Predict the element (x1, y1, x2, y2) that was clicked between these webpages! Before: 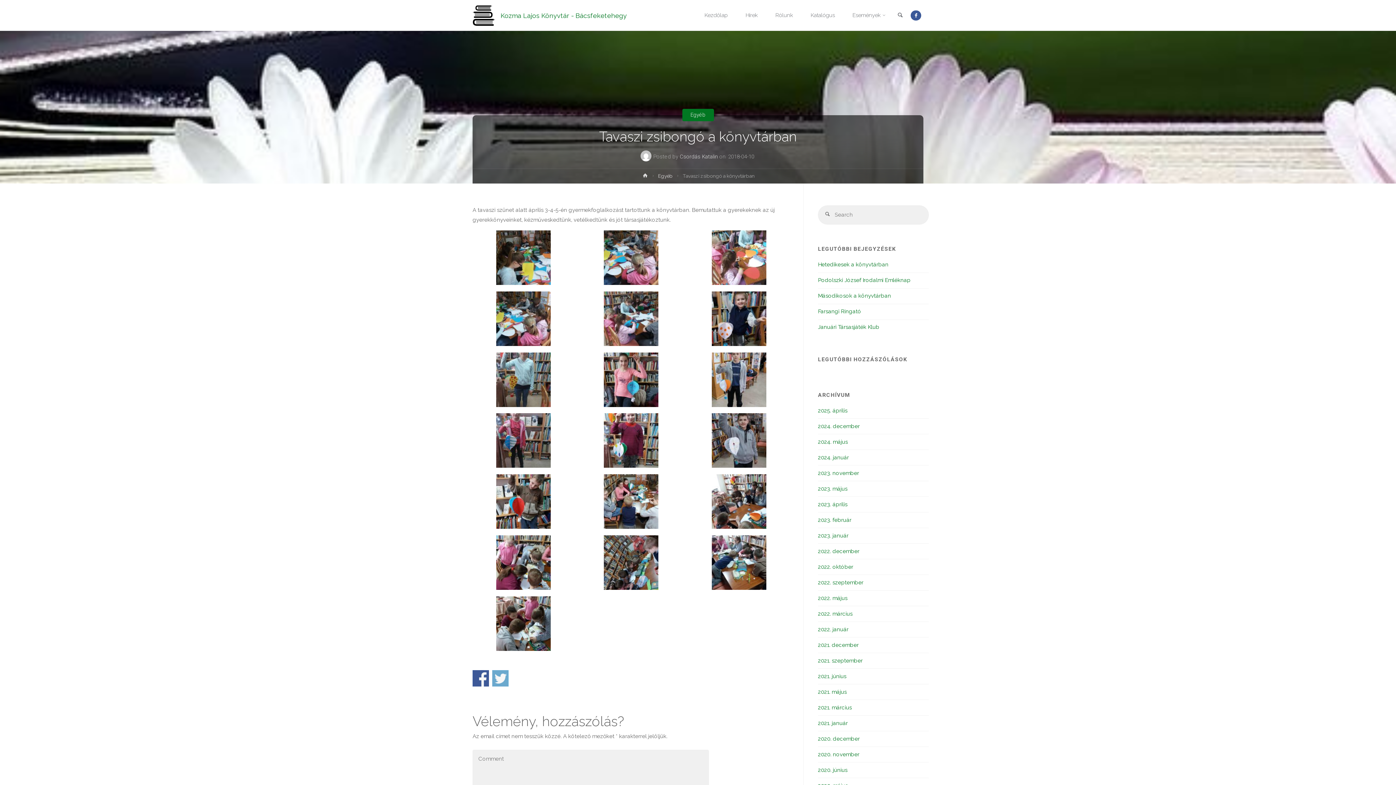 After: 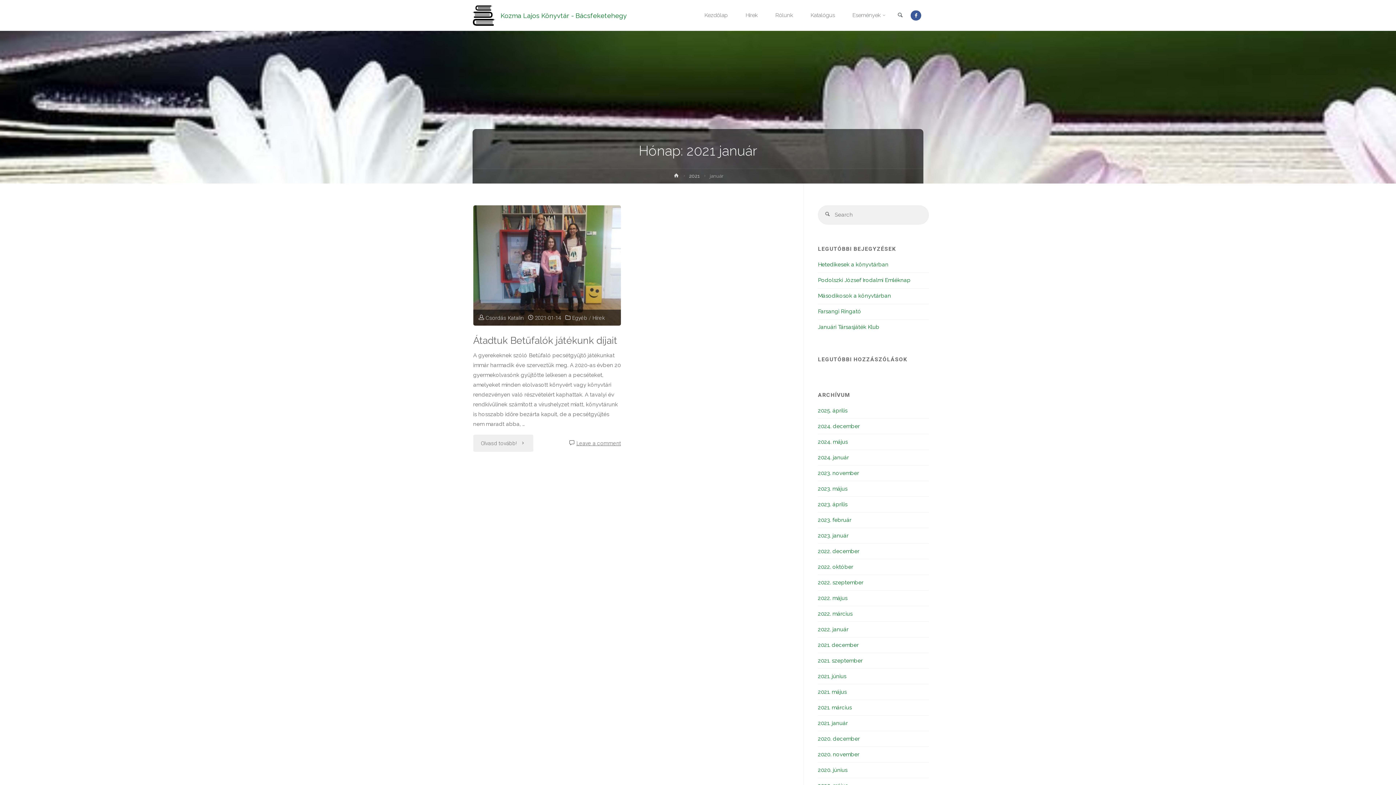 Action: bbox: (818, 720, 848, 726) label: 2021. január